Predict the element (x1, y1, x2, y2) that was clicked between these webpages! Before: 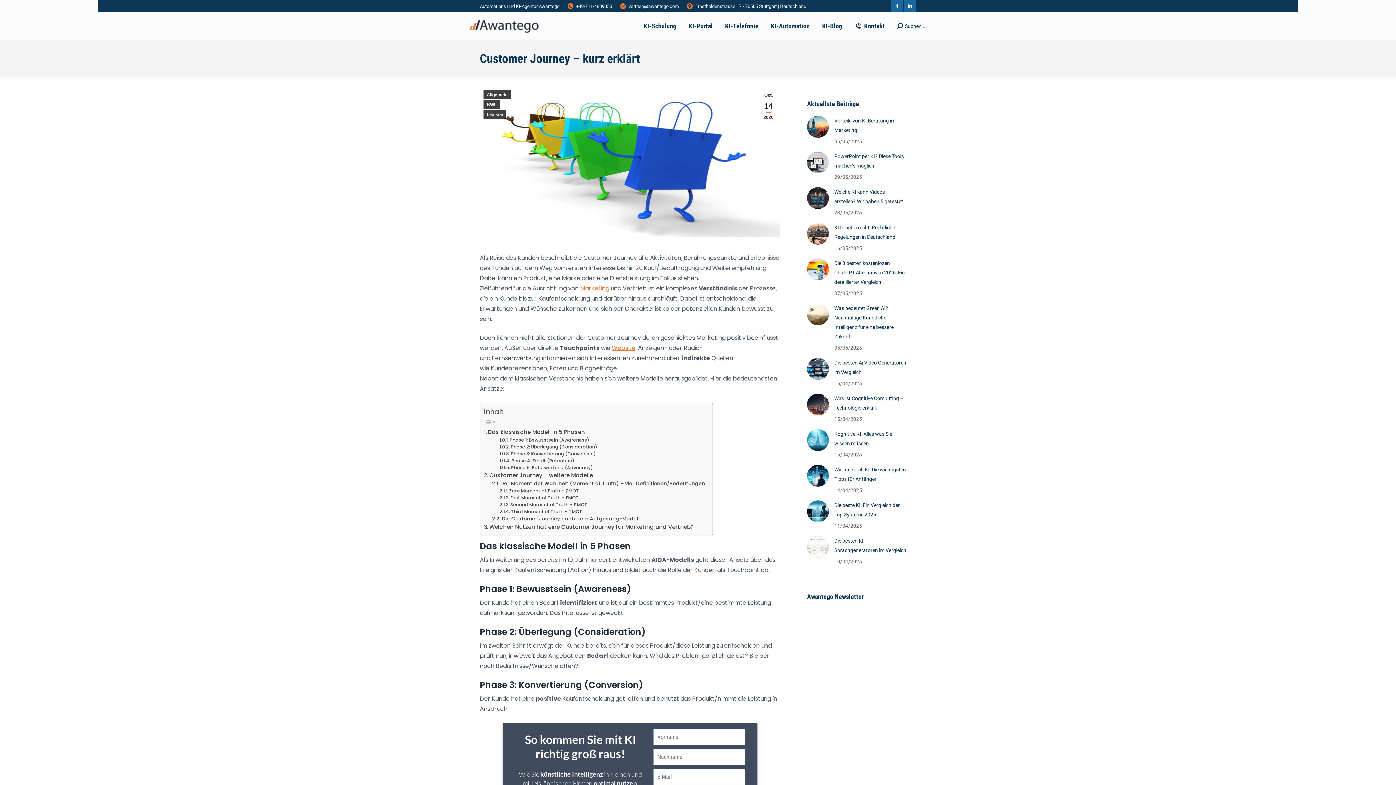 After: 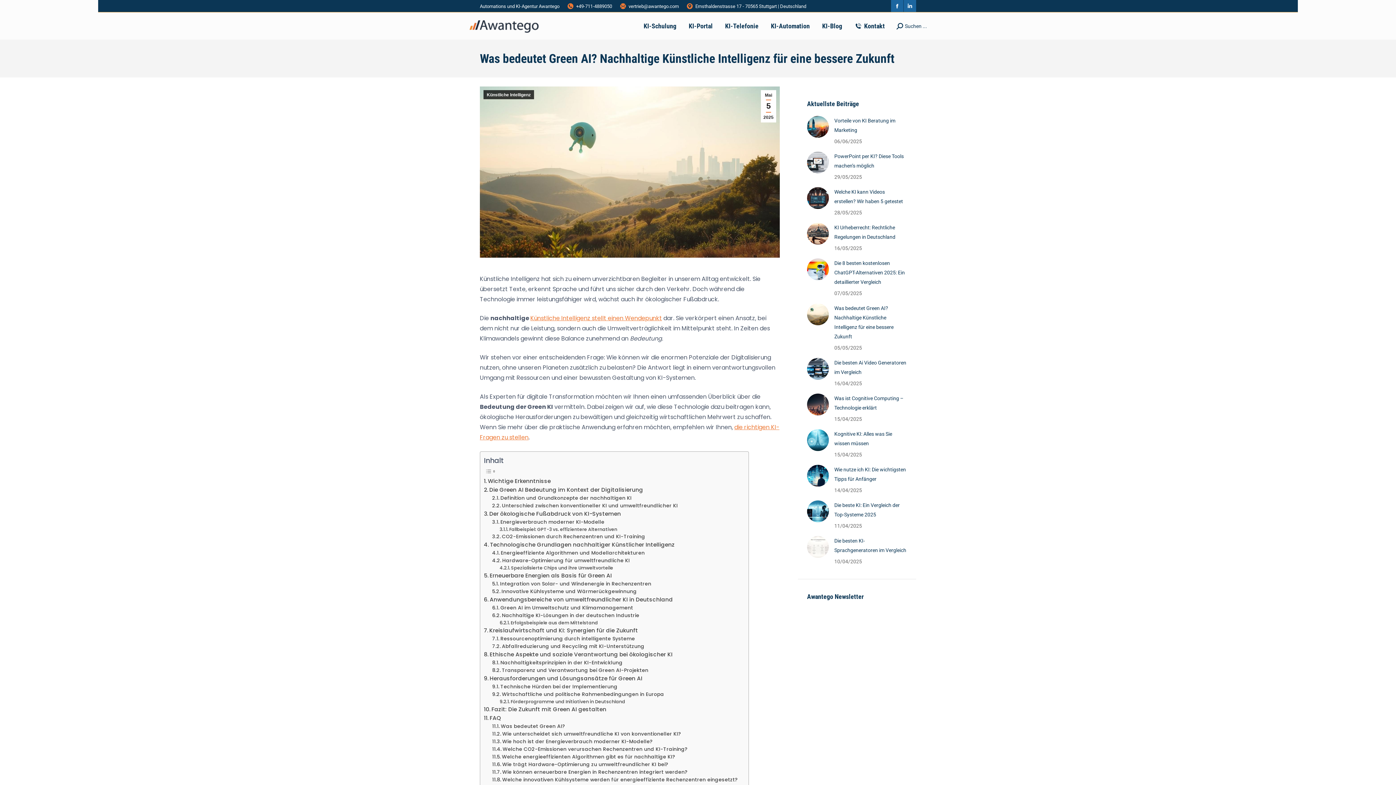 Action: label: Post image bbox: (807, 303, 829, 325)